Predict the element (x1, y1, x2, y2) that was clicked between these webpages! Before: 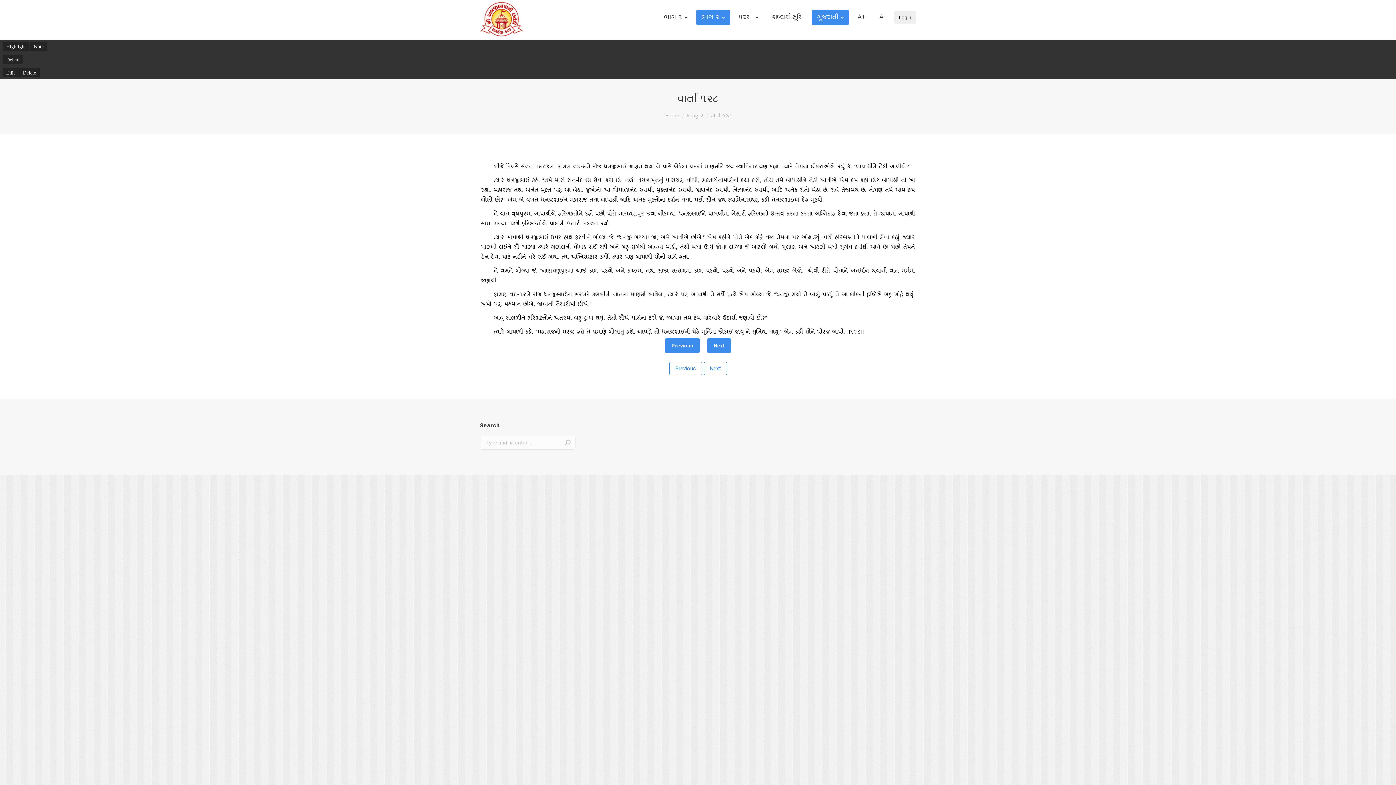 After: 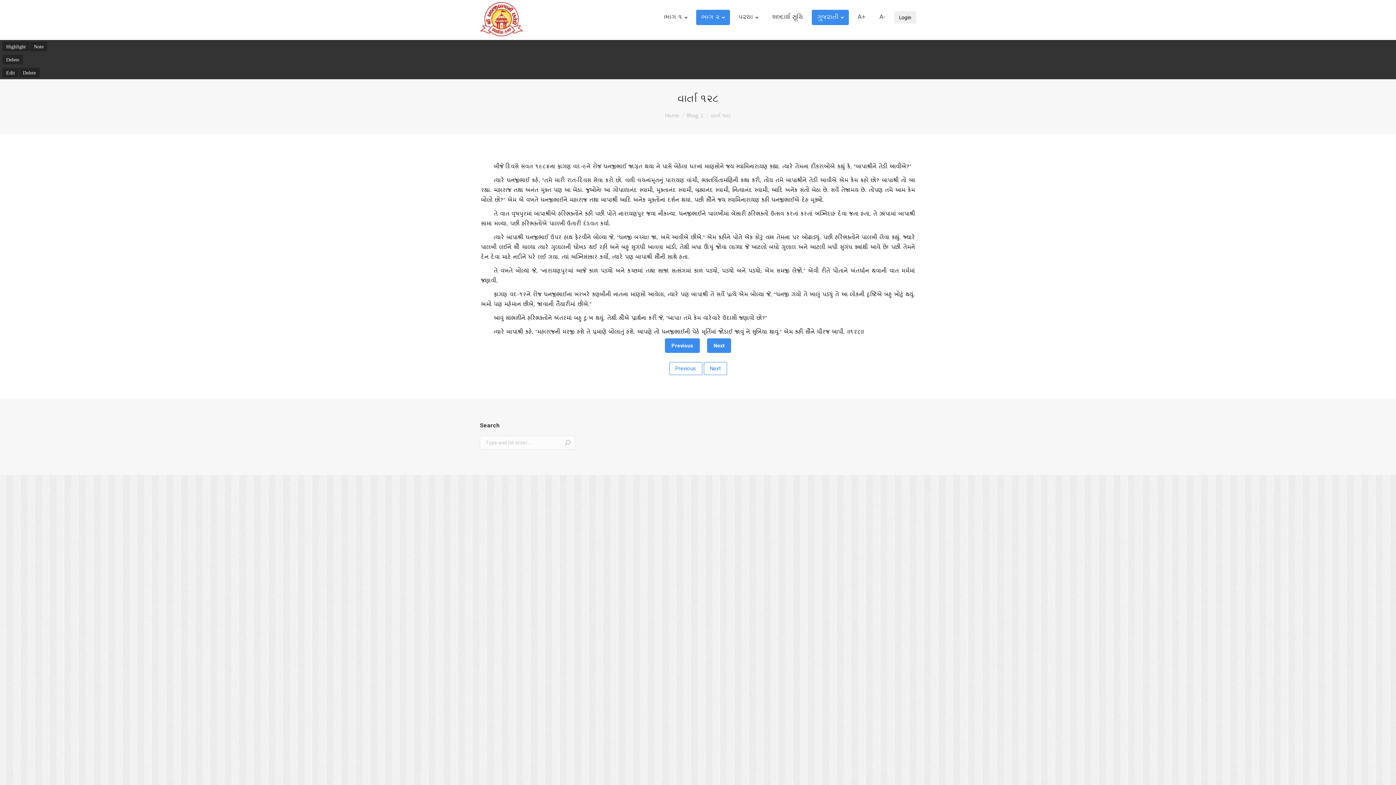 Action: bbox: (696, 9, 730, 24) label: ભાગ ૨